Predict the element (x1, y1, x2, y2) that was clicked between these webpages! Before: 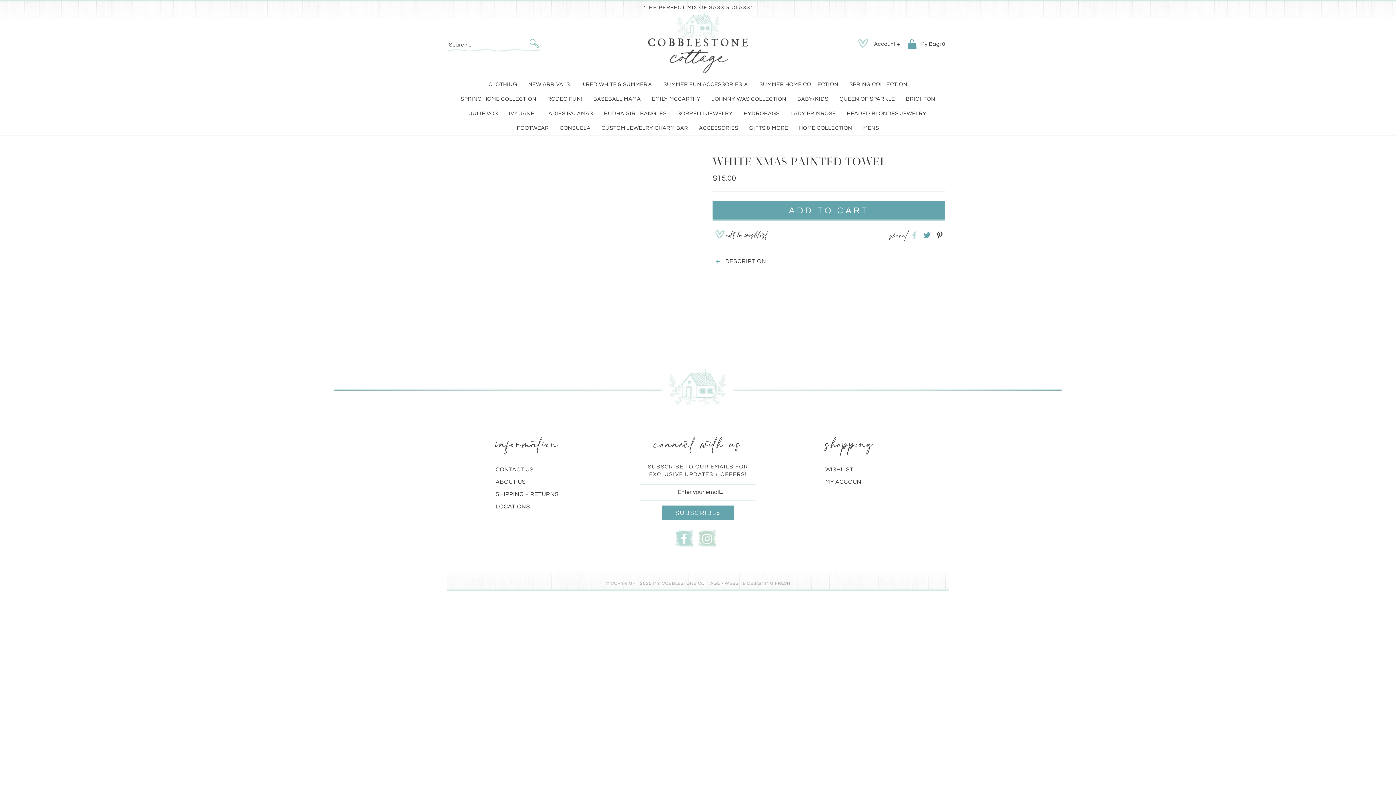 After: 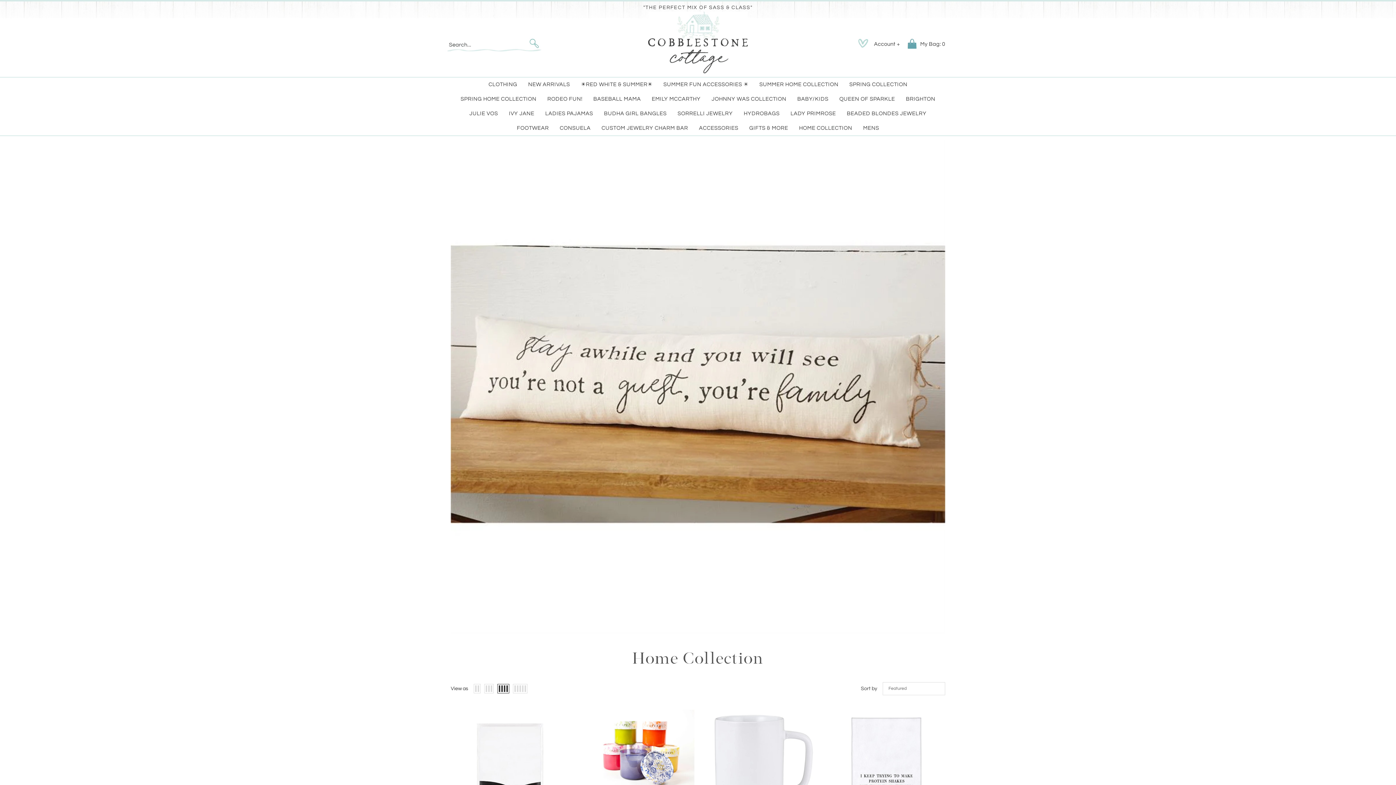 Action: label: HOME COLLECTION bbox: (793, 121, 857, 135)